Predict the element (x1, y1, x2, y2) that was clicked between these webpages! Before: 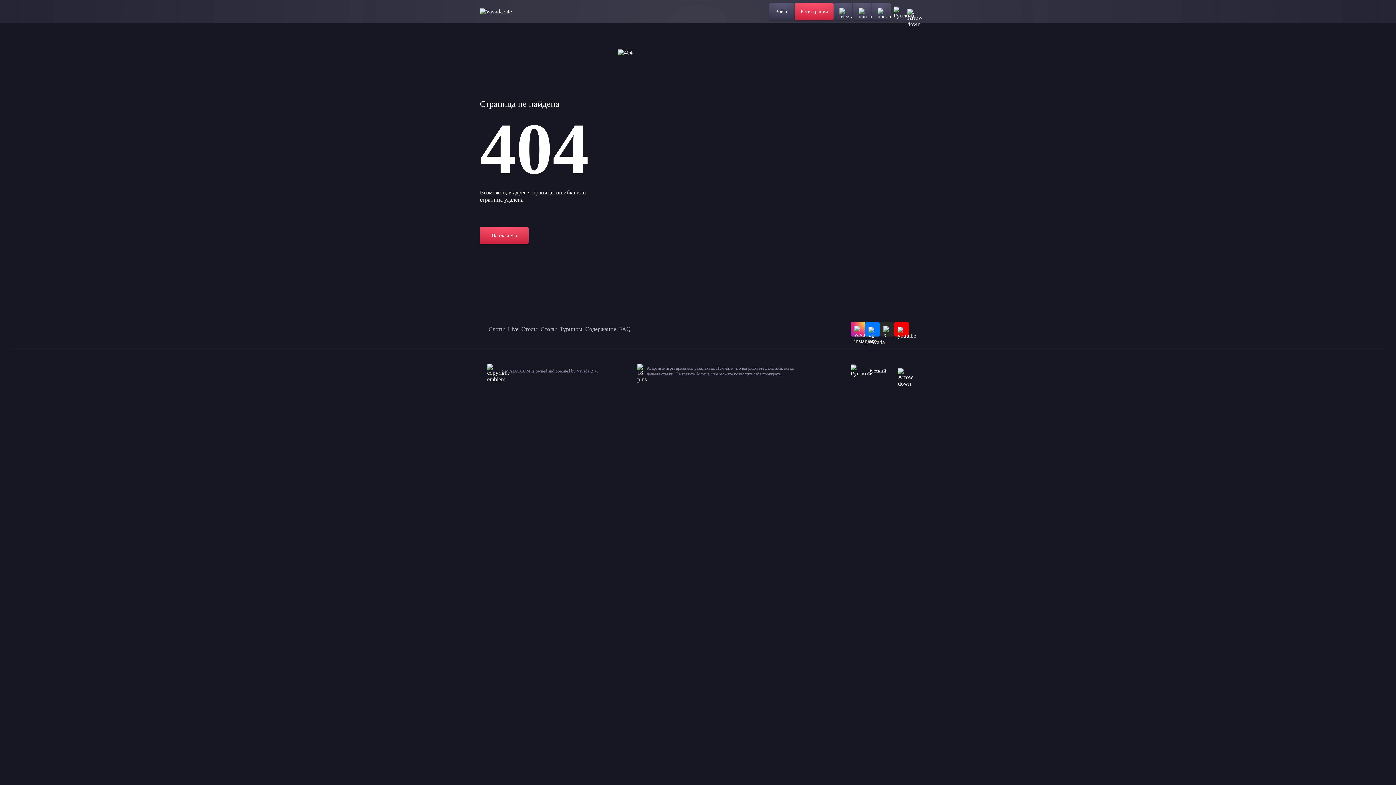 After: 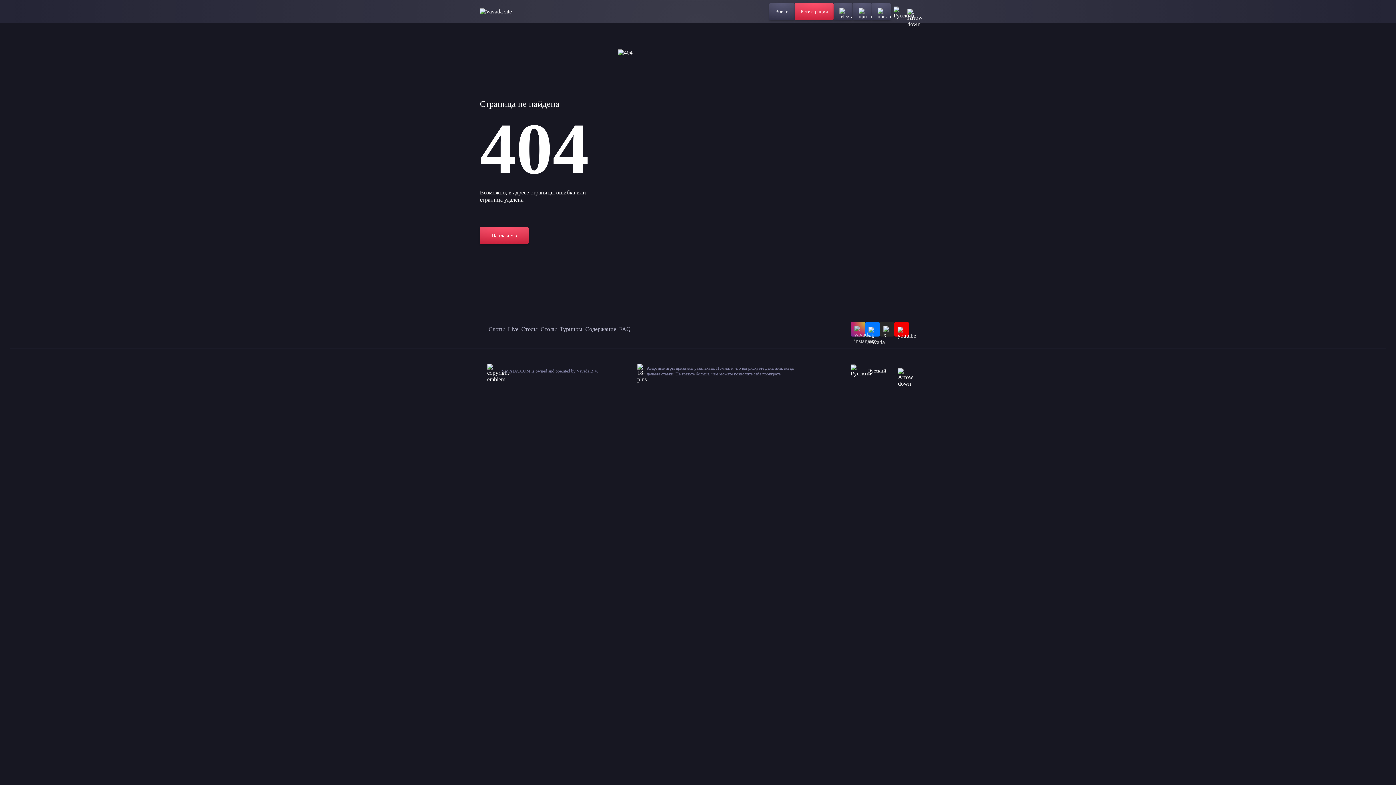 Action: bbox: (850, 322, 865, 336)